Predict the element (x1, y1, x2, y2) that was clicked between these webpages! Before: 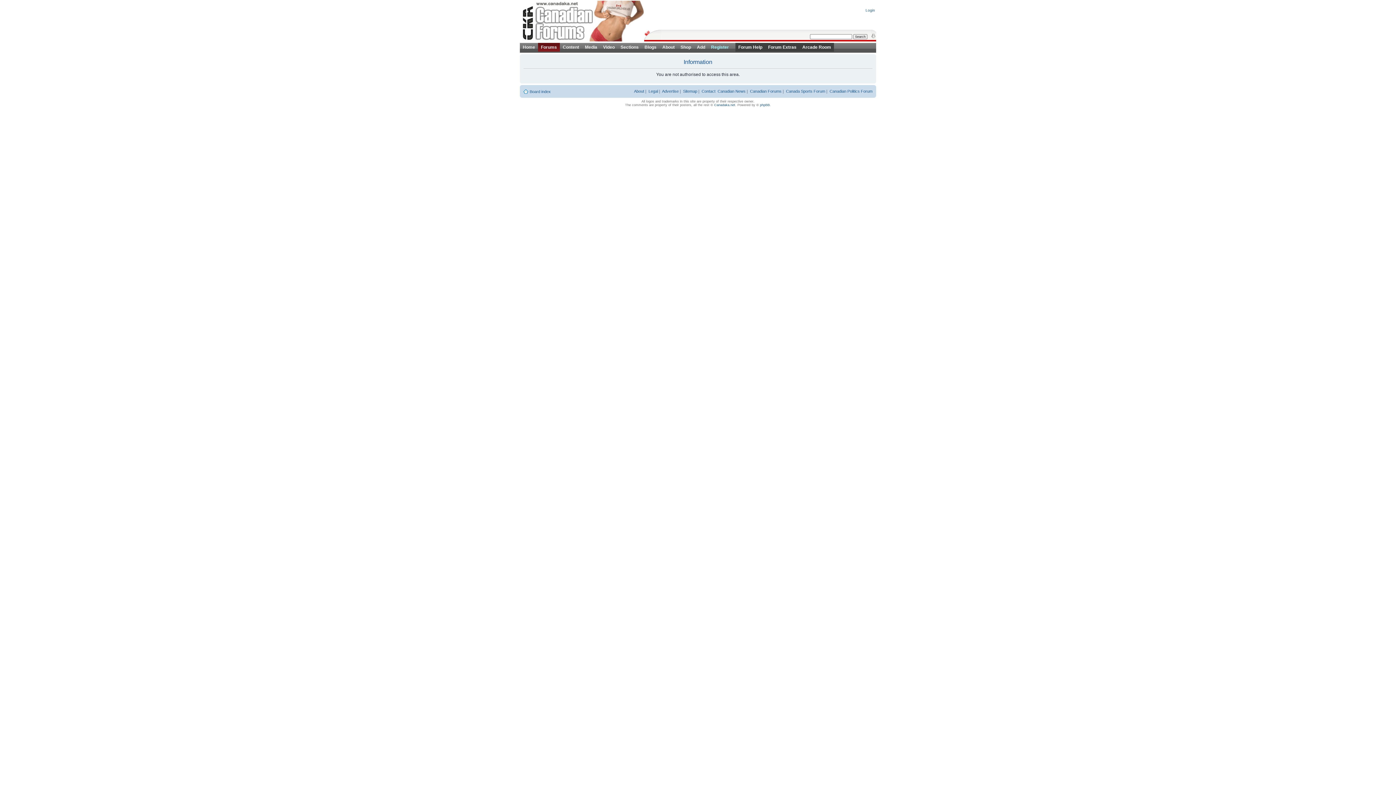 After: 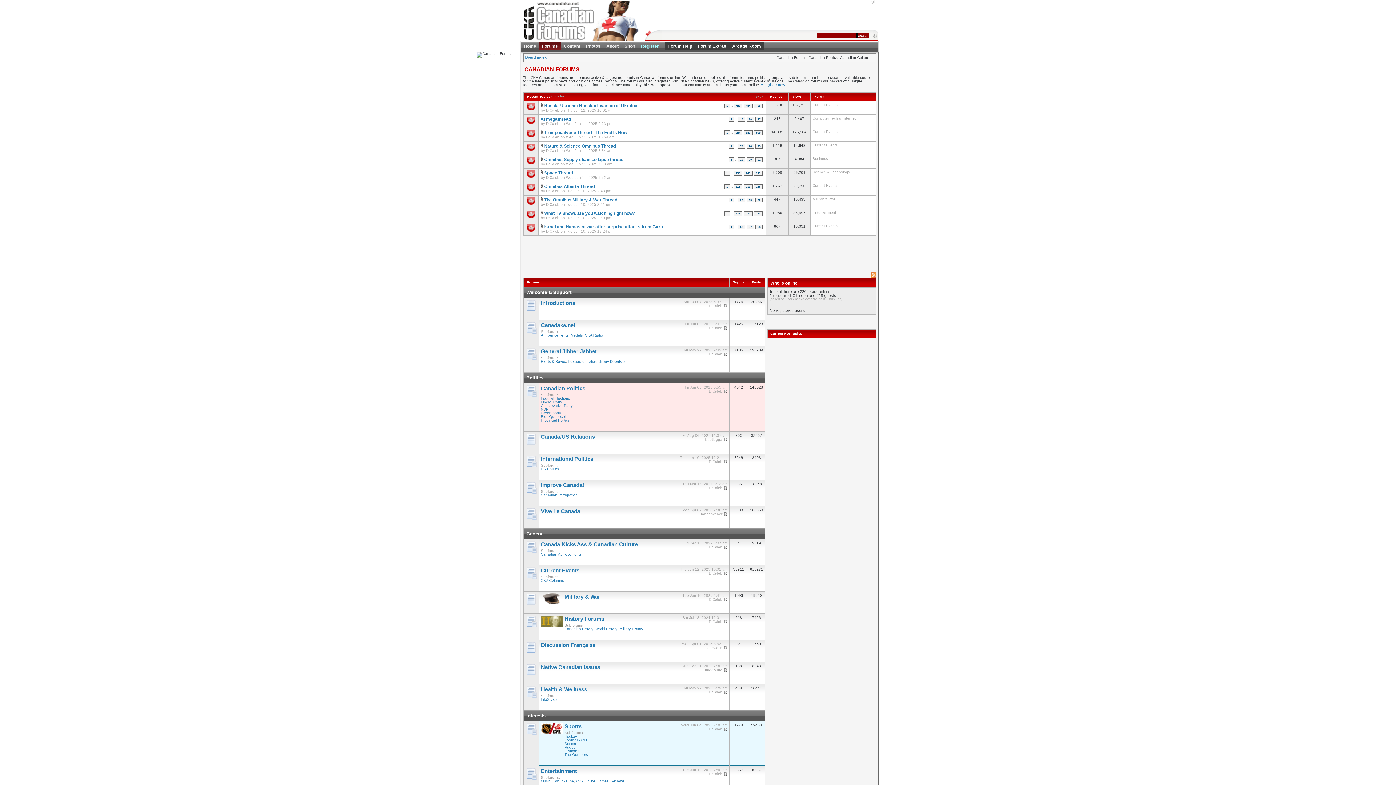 Action: bbox: (529, 89, 550, 93) label: Board index